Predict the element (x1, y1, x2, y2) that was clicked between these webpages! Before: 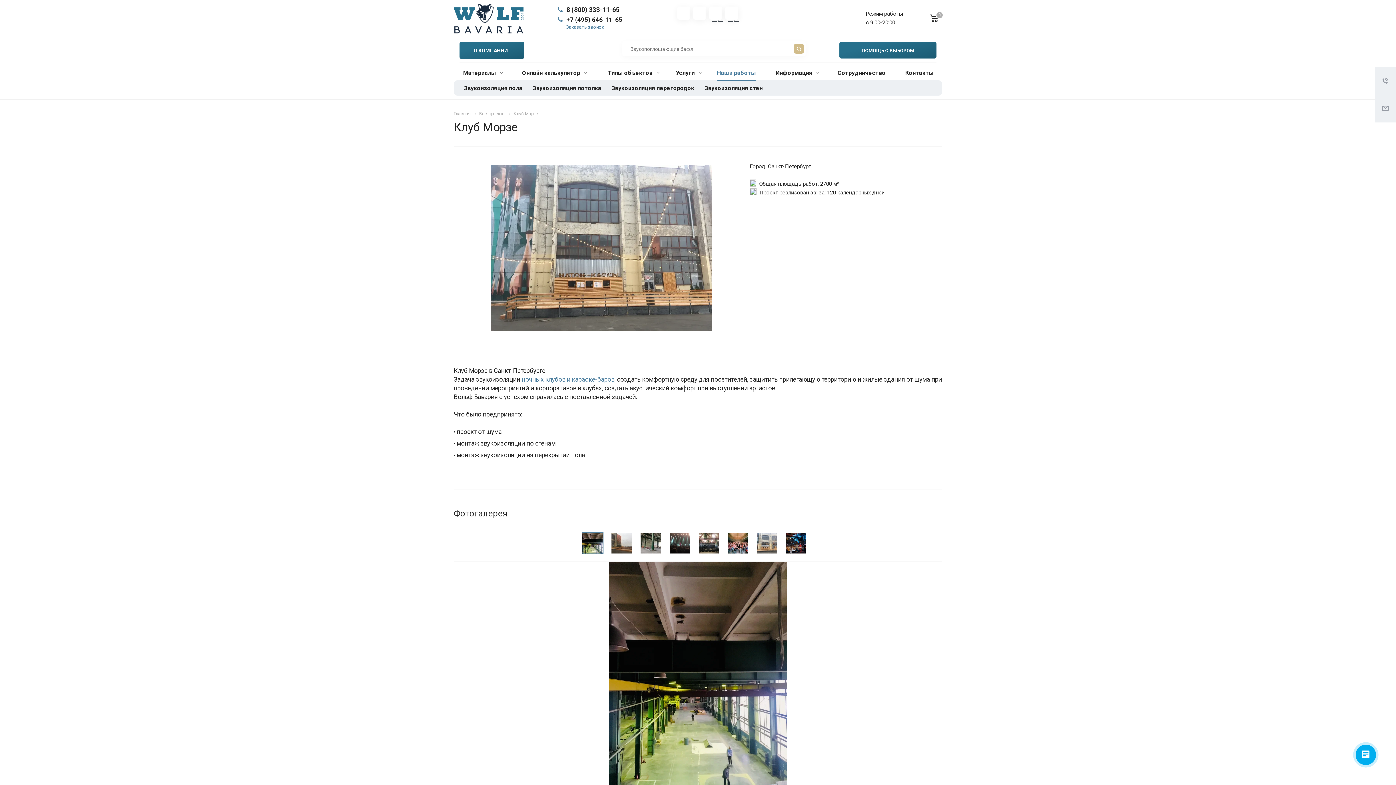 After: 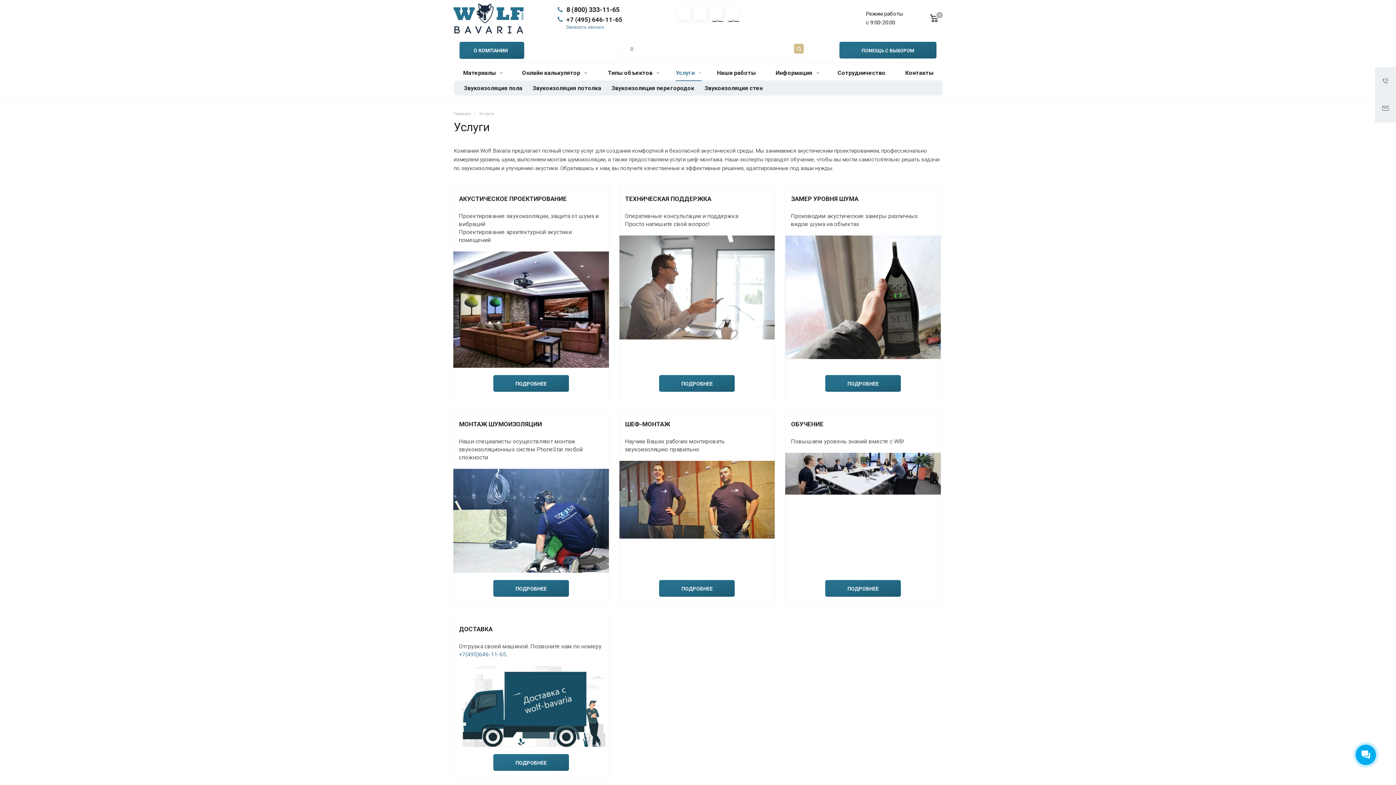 Action: bbox: (671, 62, 703, 84) label: Услуги 